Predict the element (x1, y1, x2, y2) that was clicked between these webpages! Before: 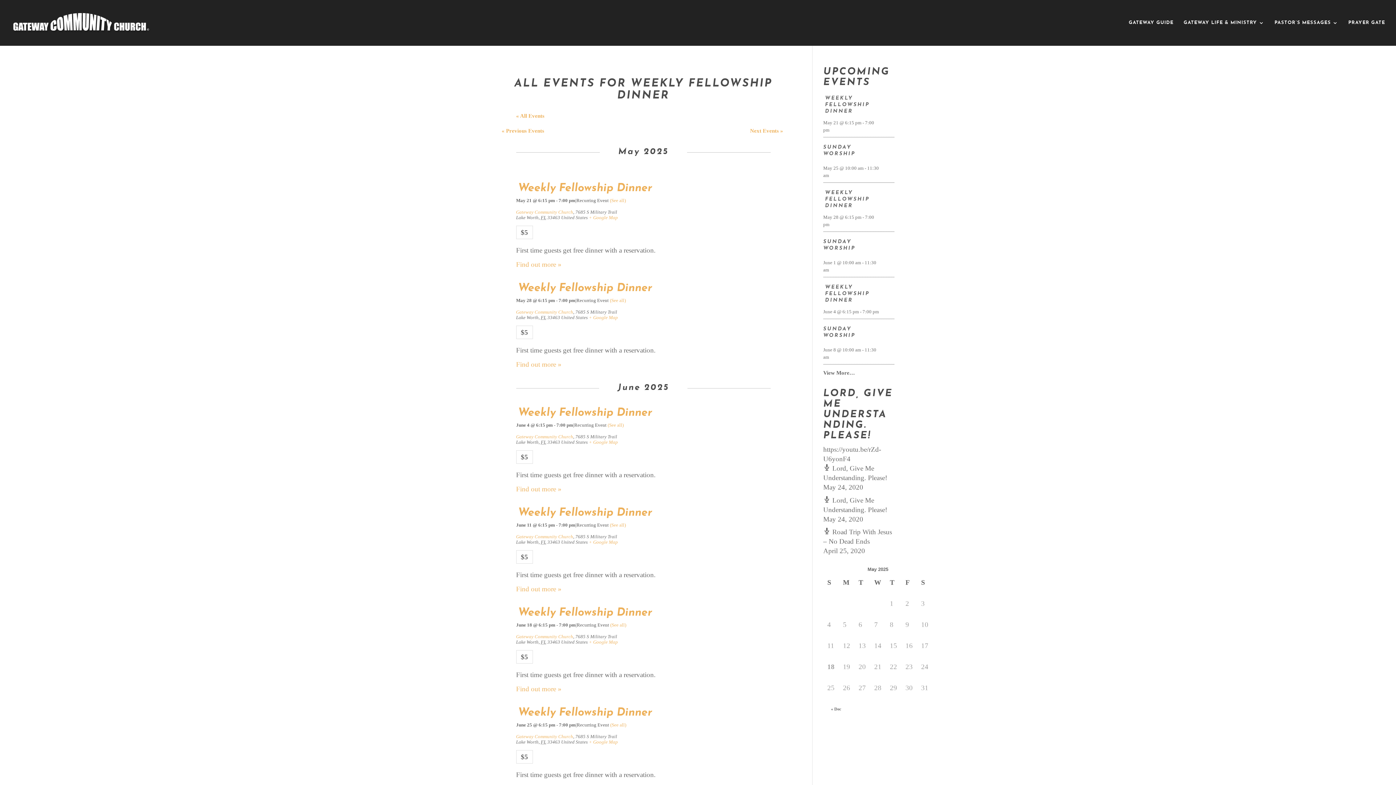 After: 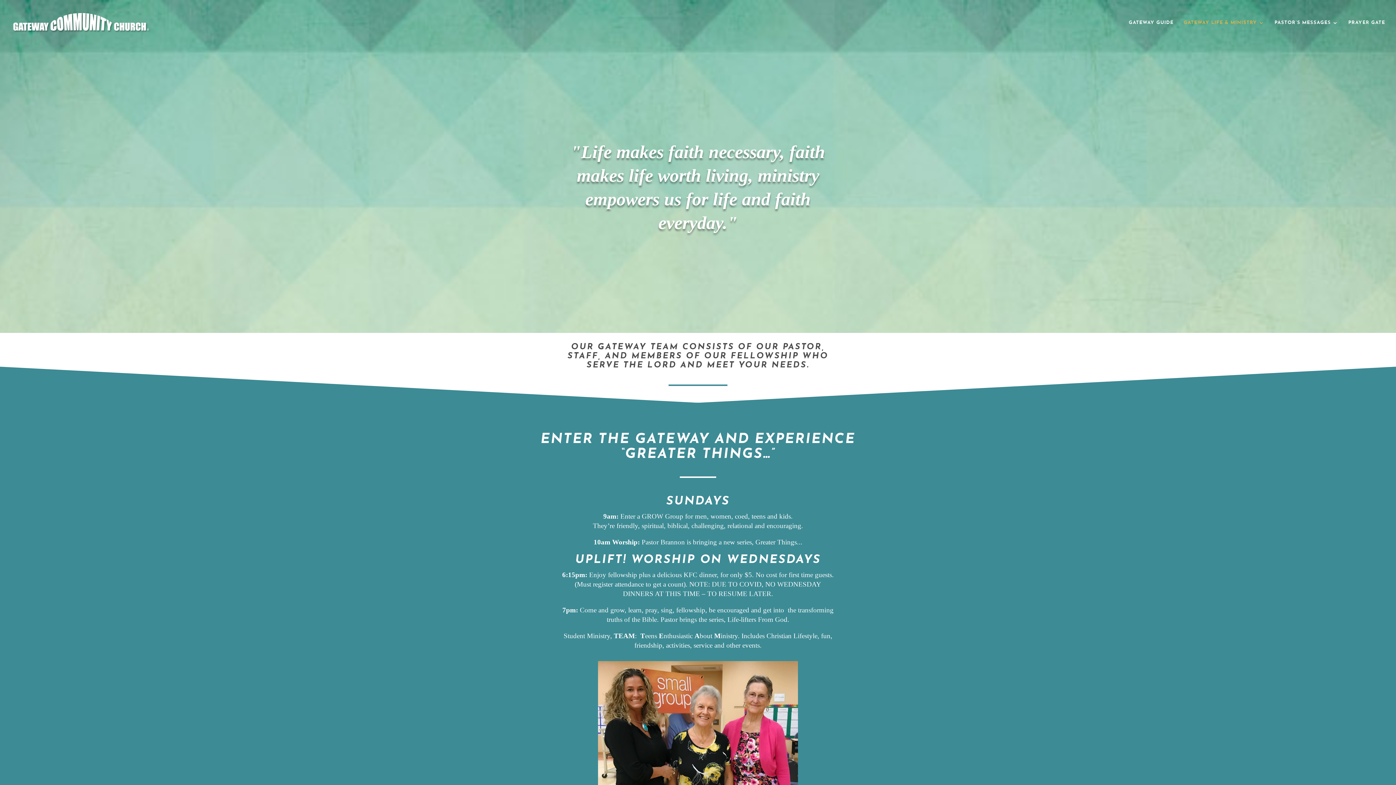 Action: label: GATEWAY LIFE & MINISTRY bbox: (1184, 20, 1264, 45)